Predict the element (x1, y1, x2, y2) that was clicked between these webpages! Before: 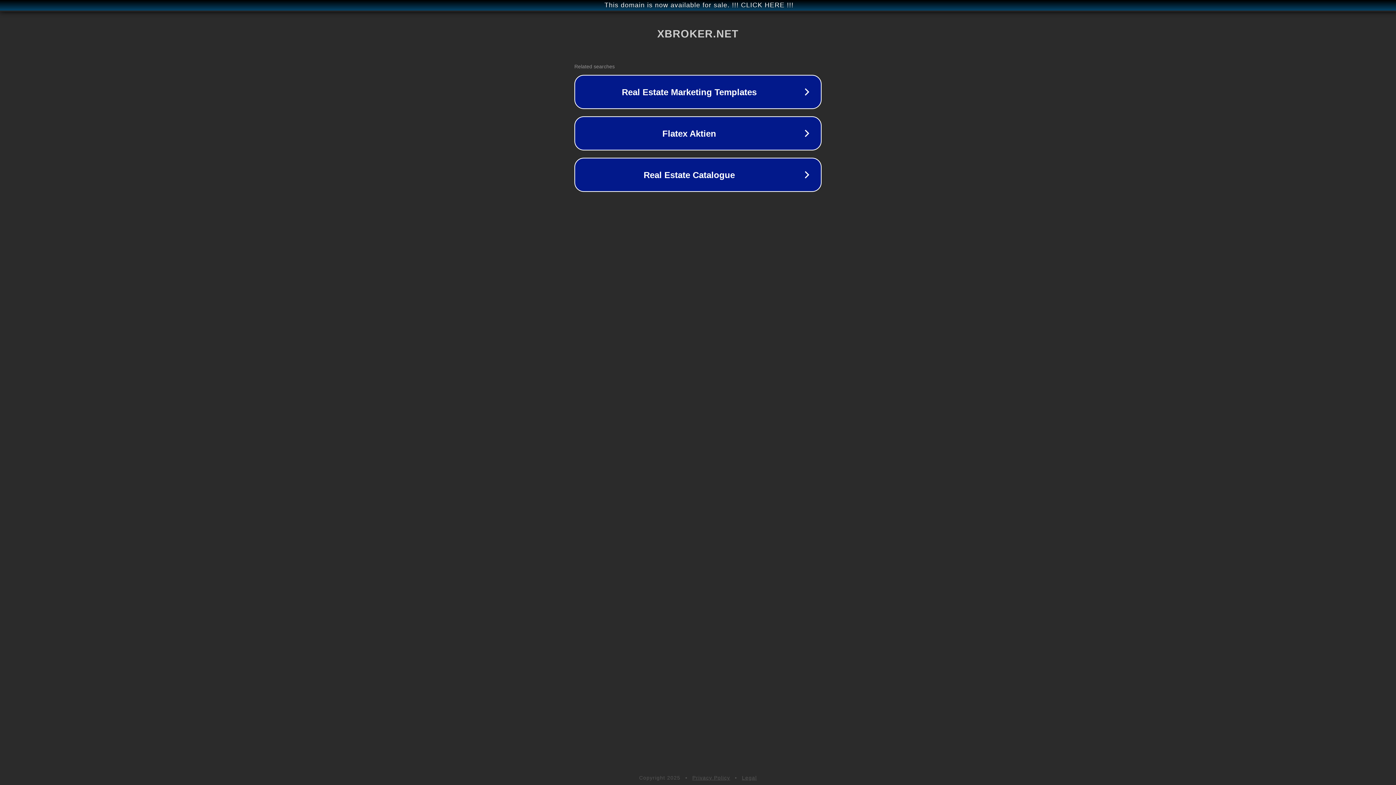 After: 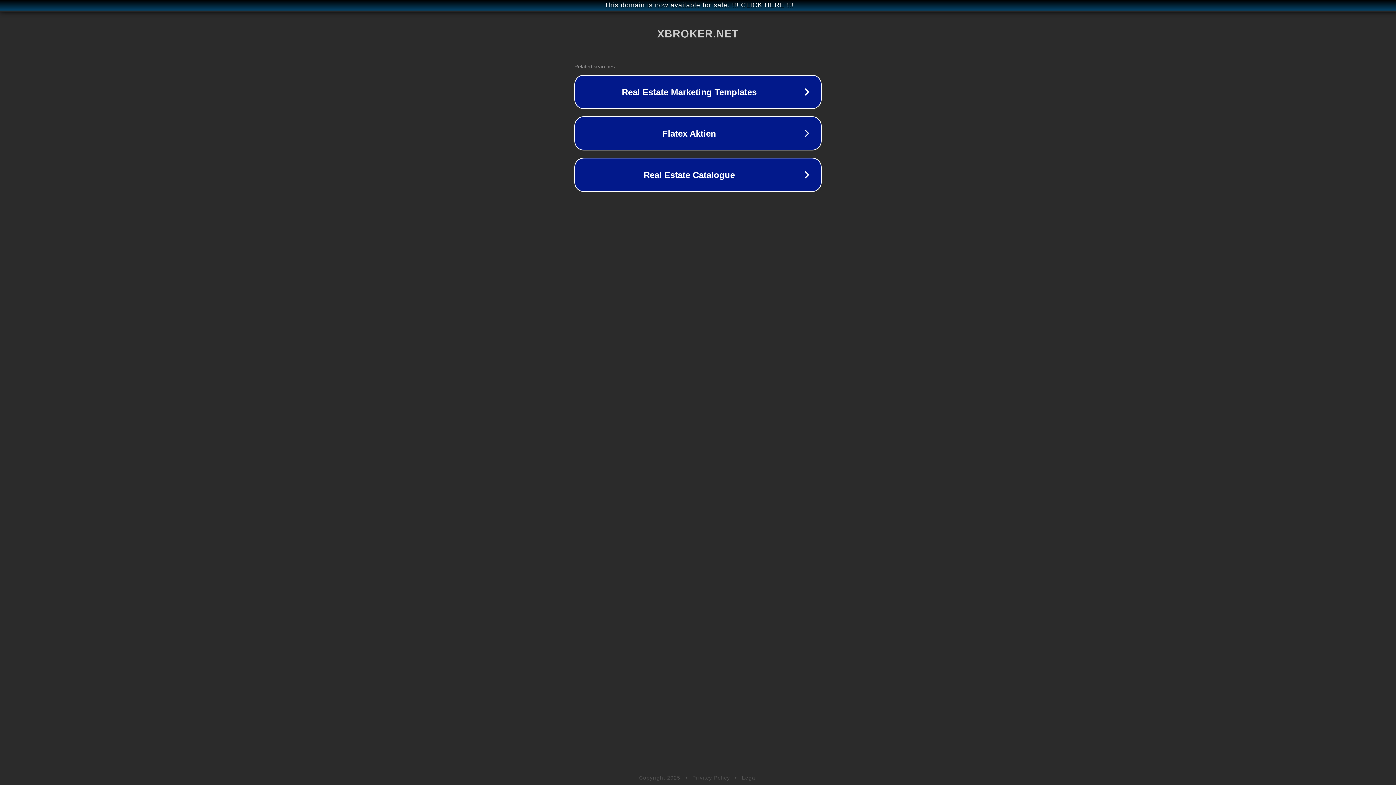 Action: label: Privacy Policy bbox: (692, 775, 730, 781)